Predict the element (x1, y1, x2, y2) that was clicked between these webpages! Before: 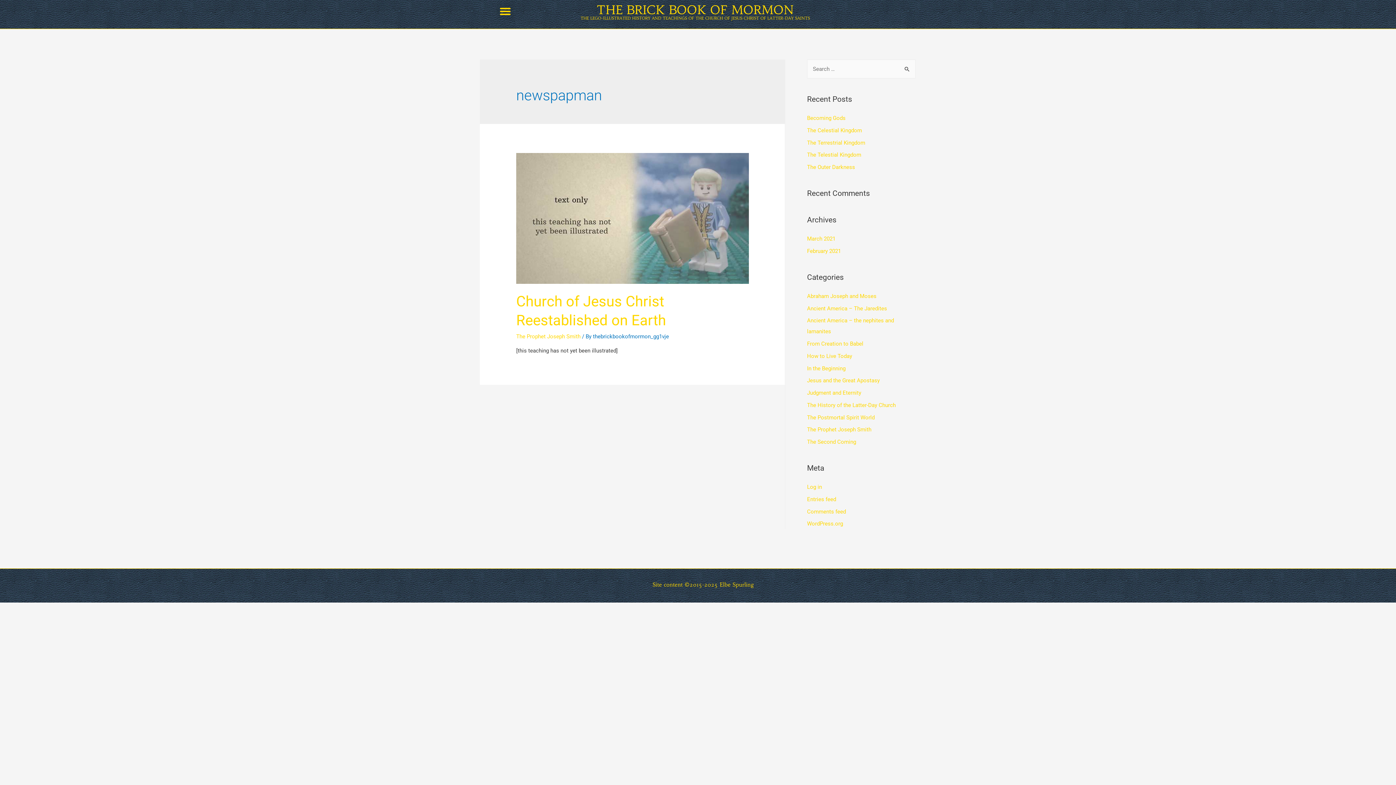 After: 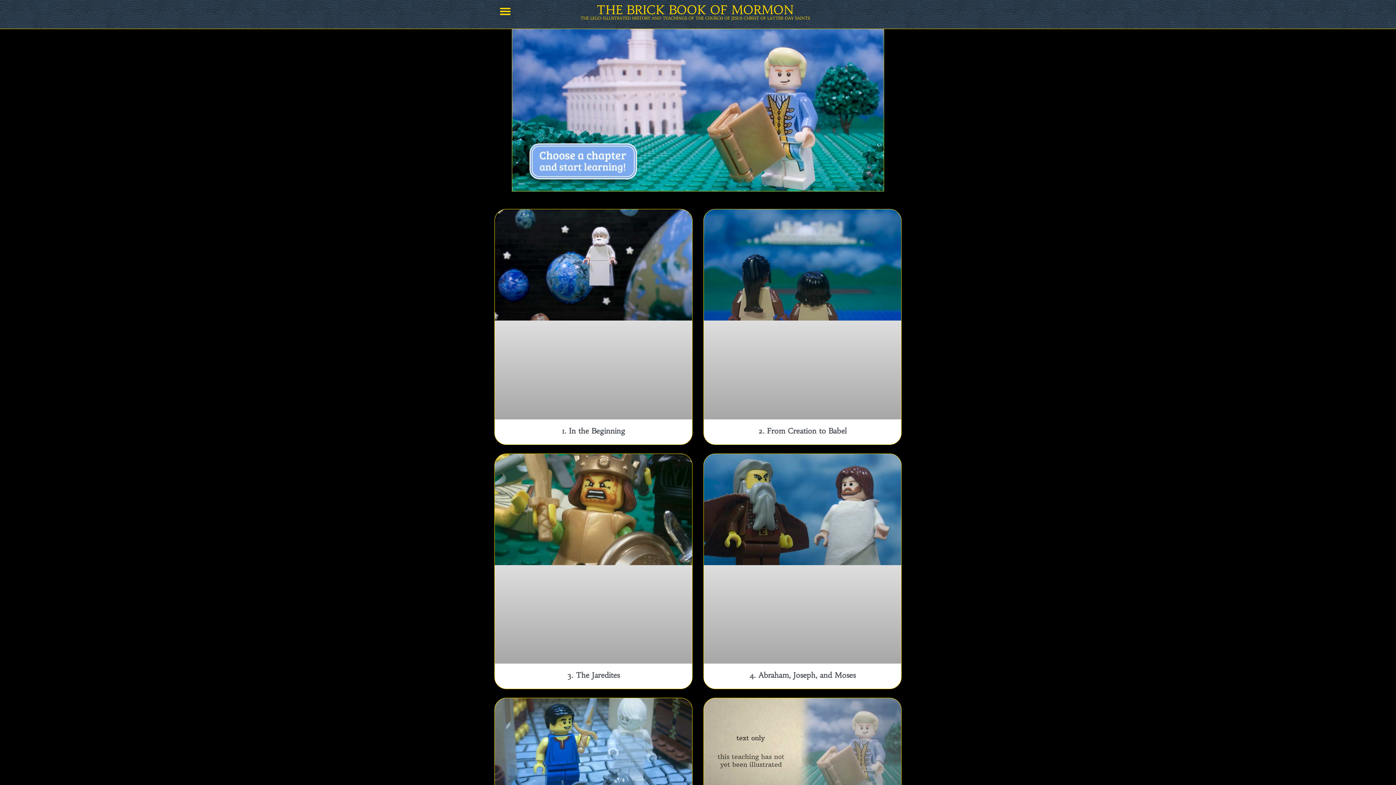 Action: bbox: (596, 2, 794, 17) label: THE BRICK BOOK OF MORMON